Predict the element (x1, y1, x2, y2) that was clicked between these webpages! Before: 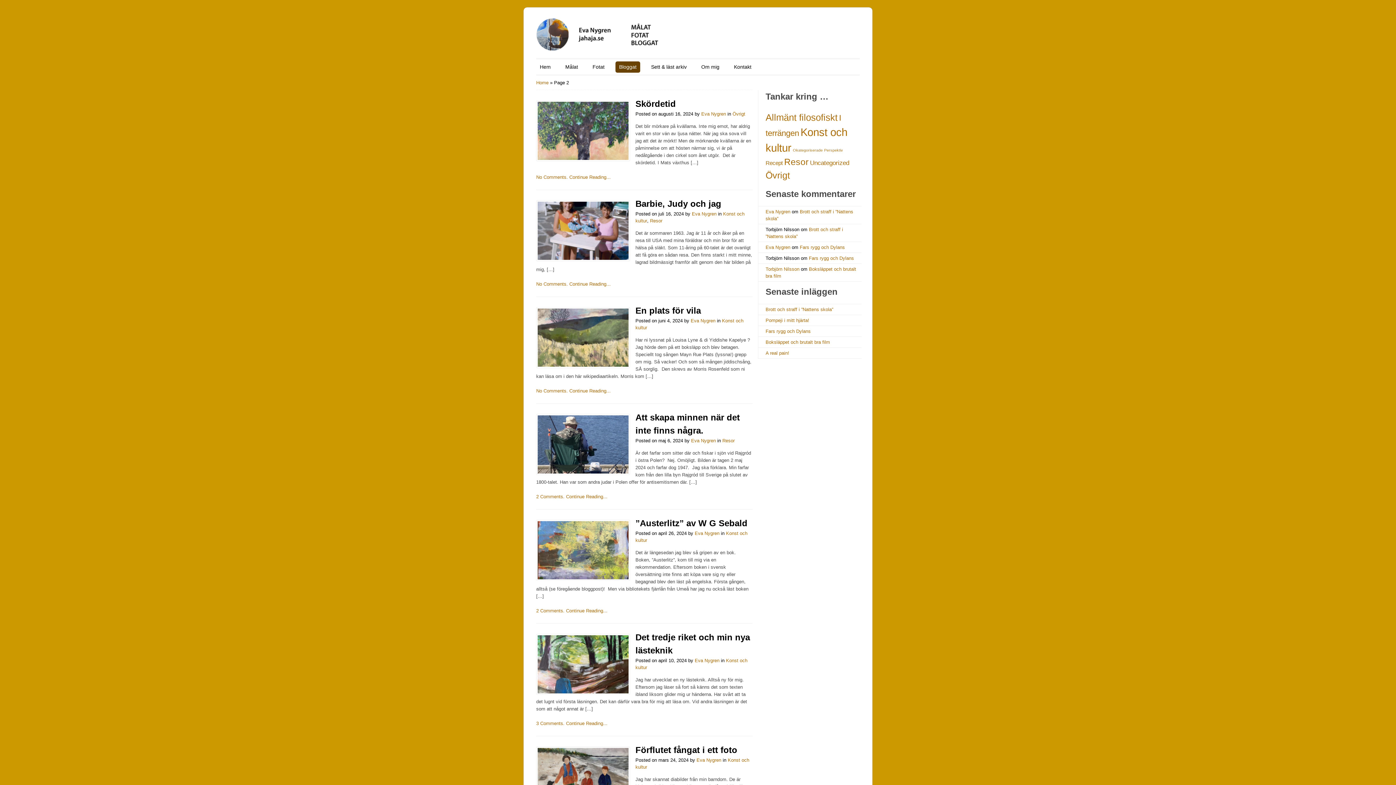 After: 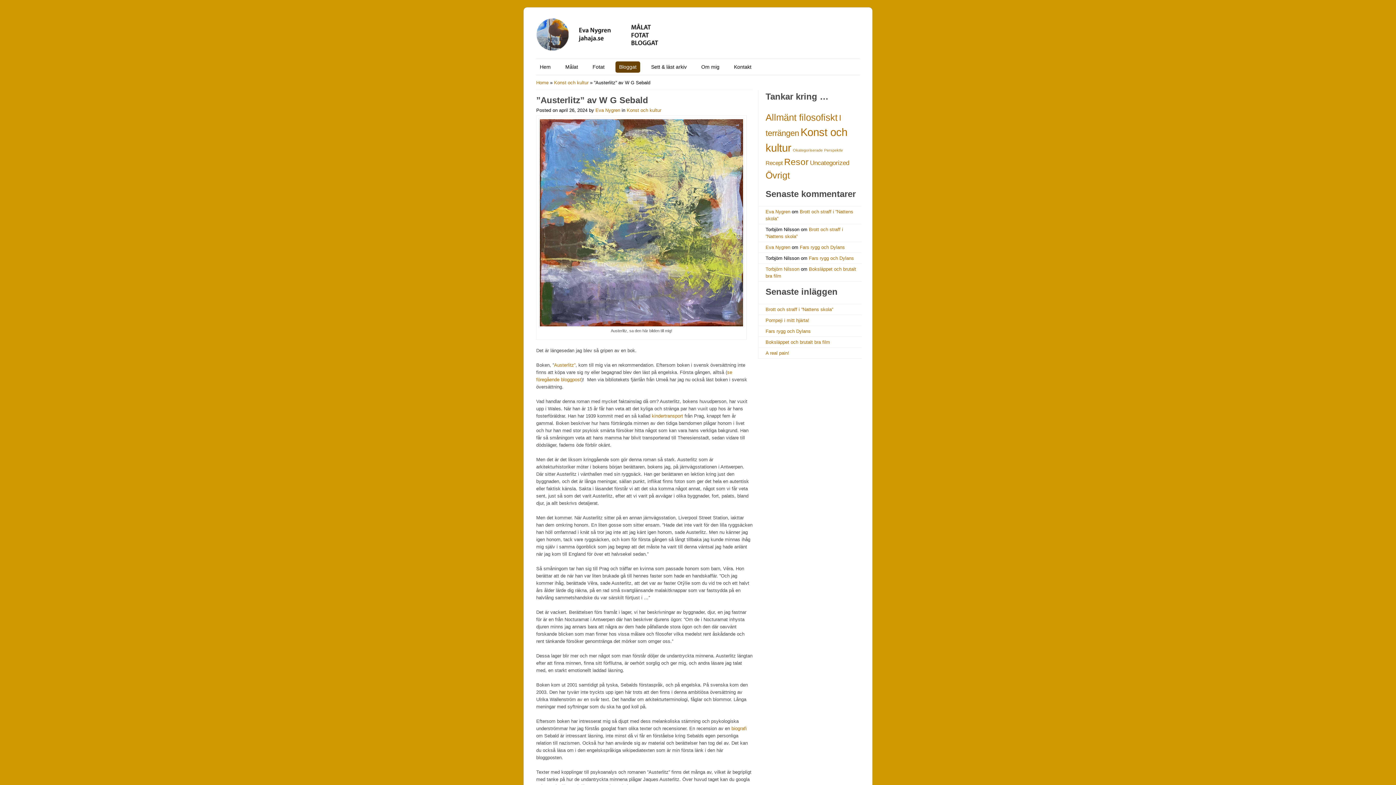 Action: label: ”Austerlitz” av W G Sebald bbox: (635, 518, 747, 528)